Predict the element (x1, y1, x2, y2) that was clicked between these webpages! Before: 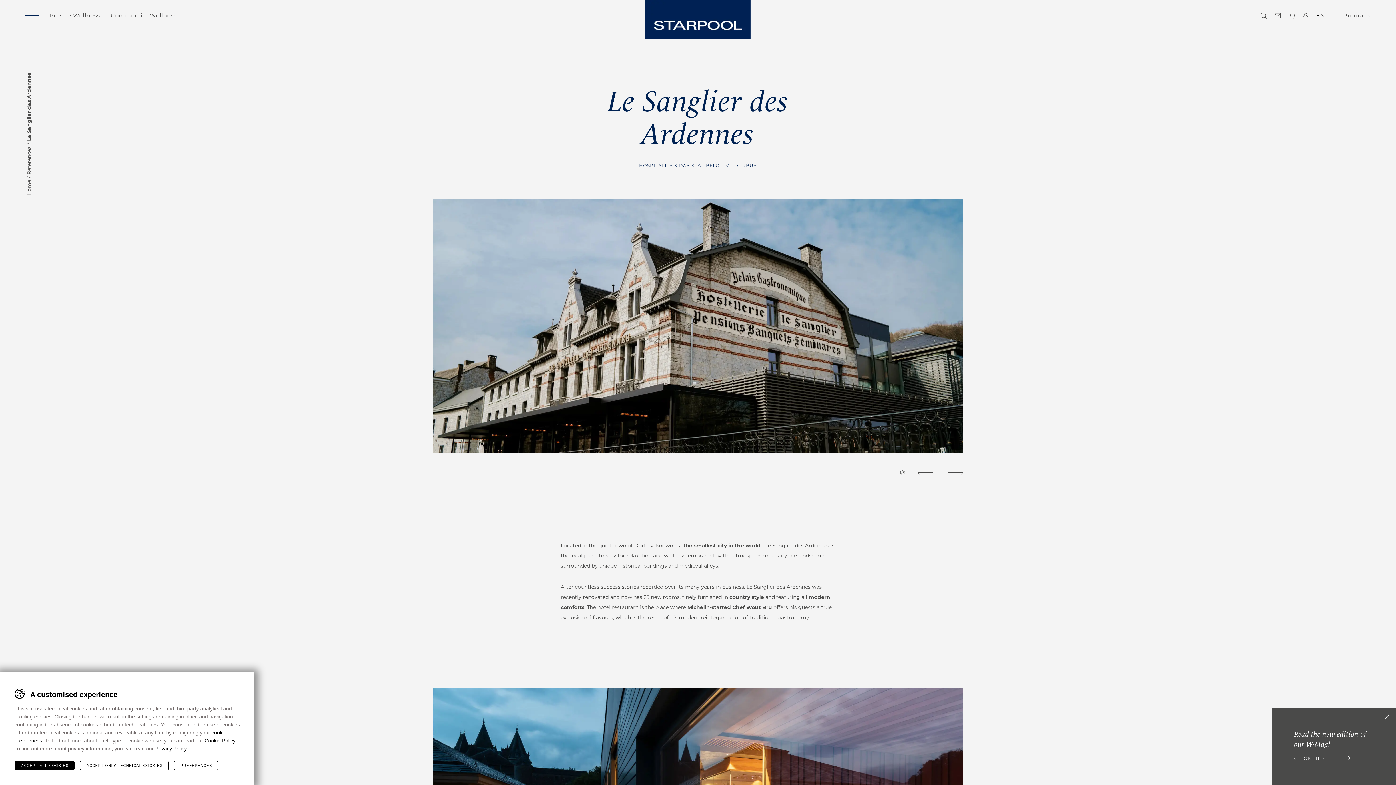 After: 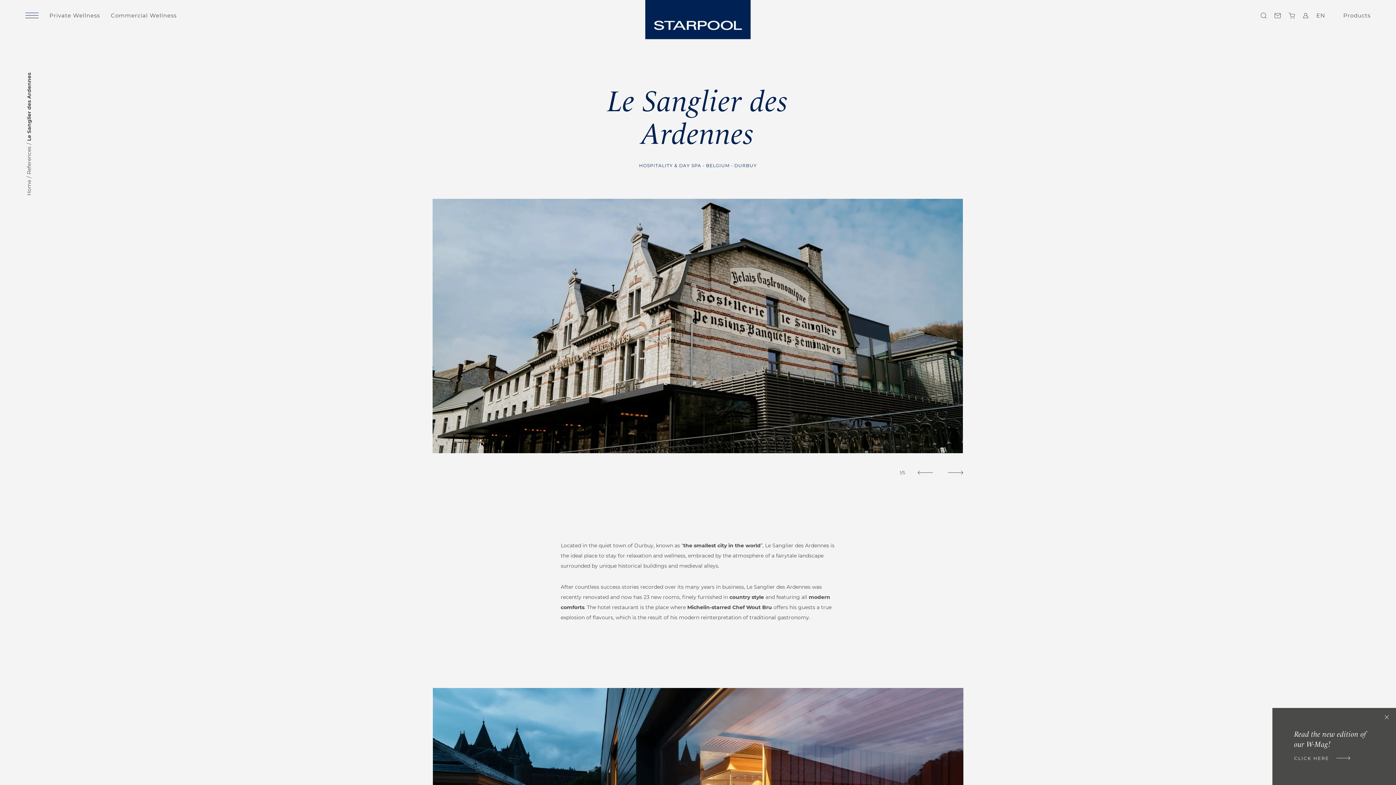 Action: bbox: (80, 761, 168, 770) label: ACCEPT ONLY TECHNICAL COOKIES